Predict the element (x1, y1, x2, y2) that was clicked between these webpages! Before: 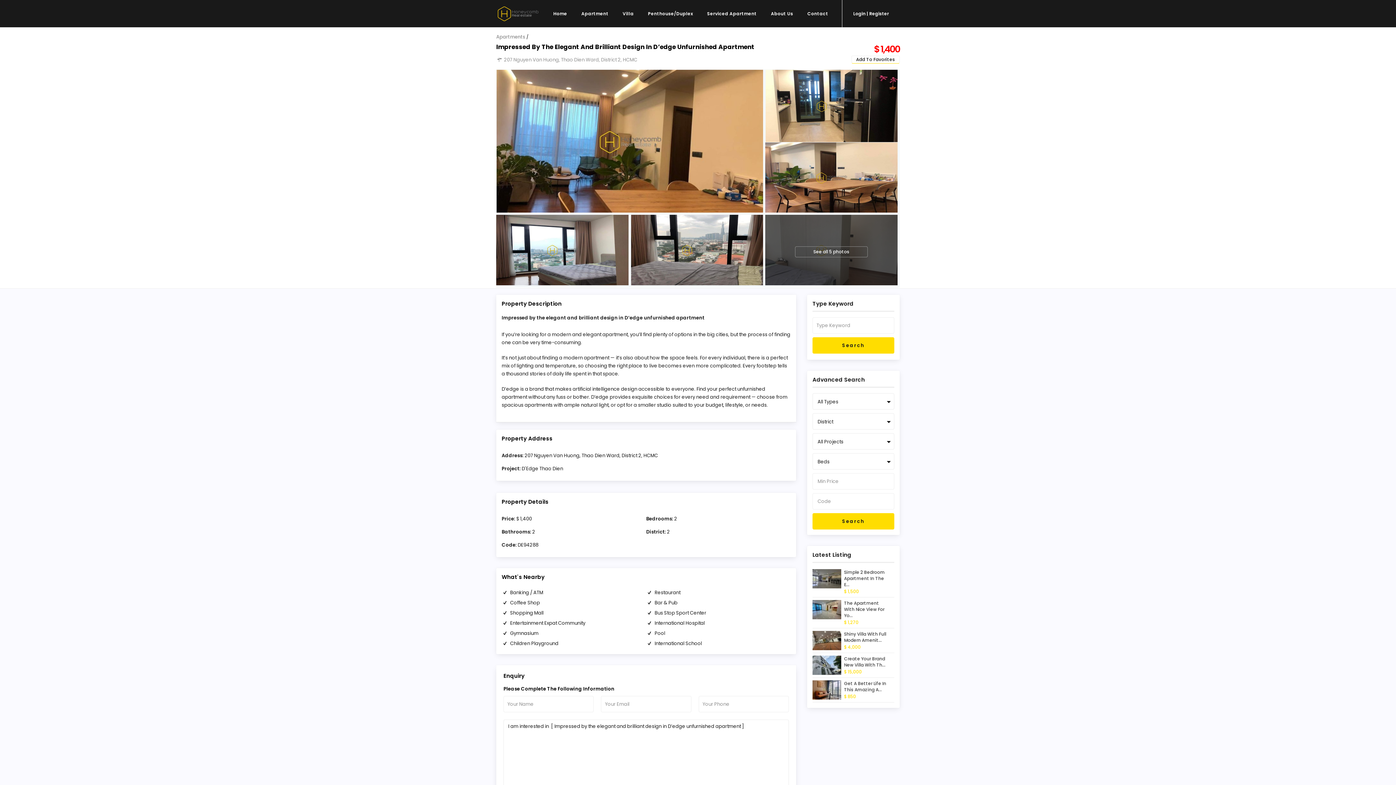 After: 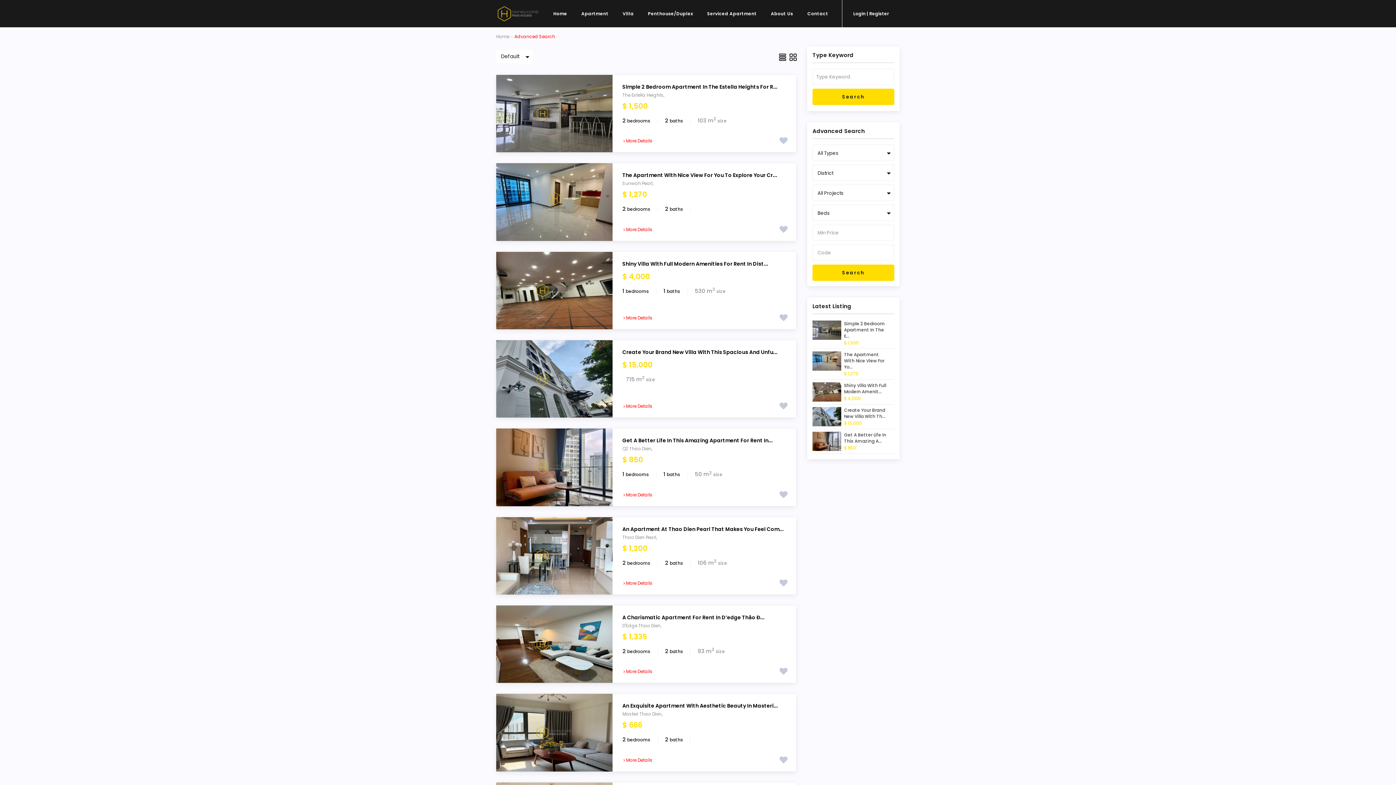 Action: bbox: (812, 513, 894, 529) label: Search